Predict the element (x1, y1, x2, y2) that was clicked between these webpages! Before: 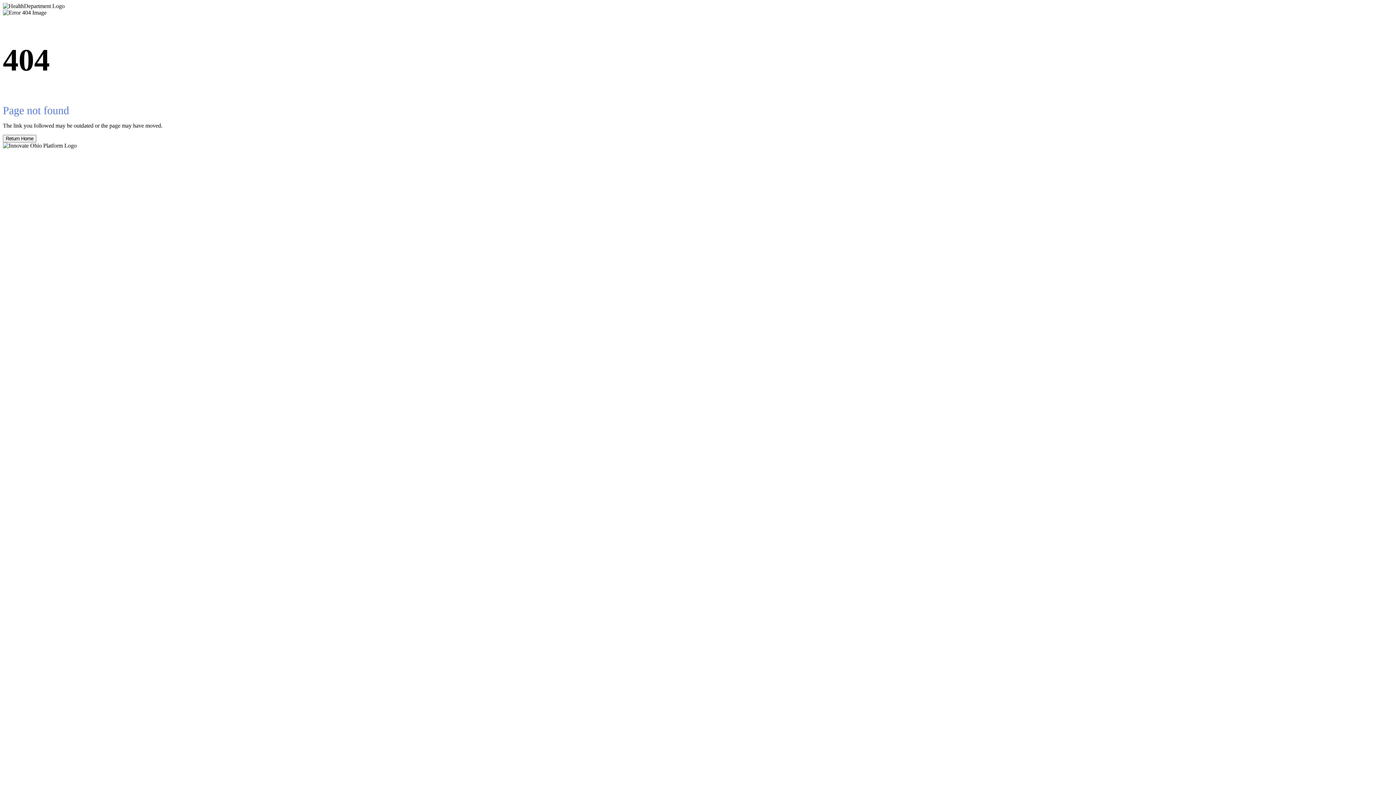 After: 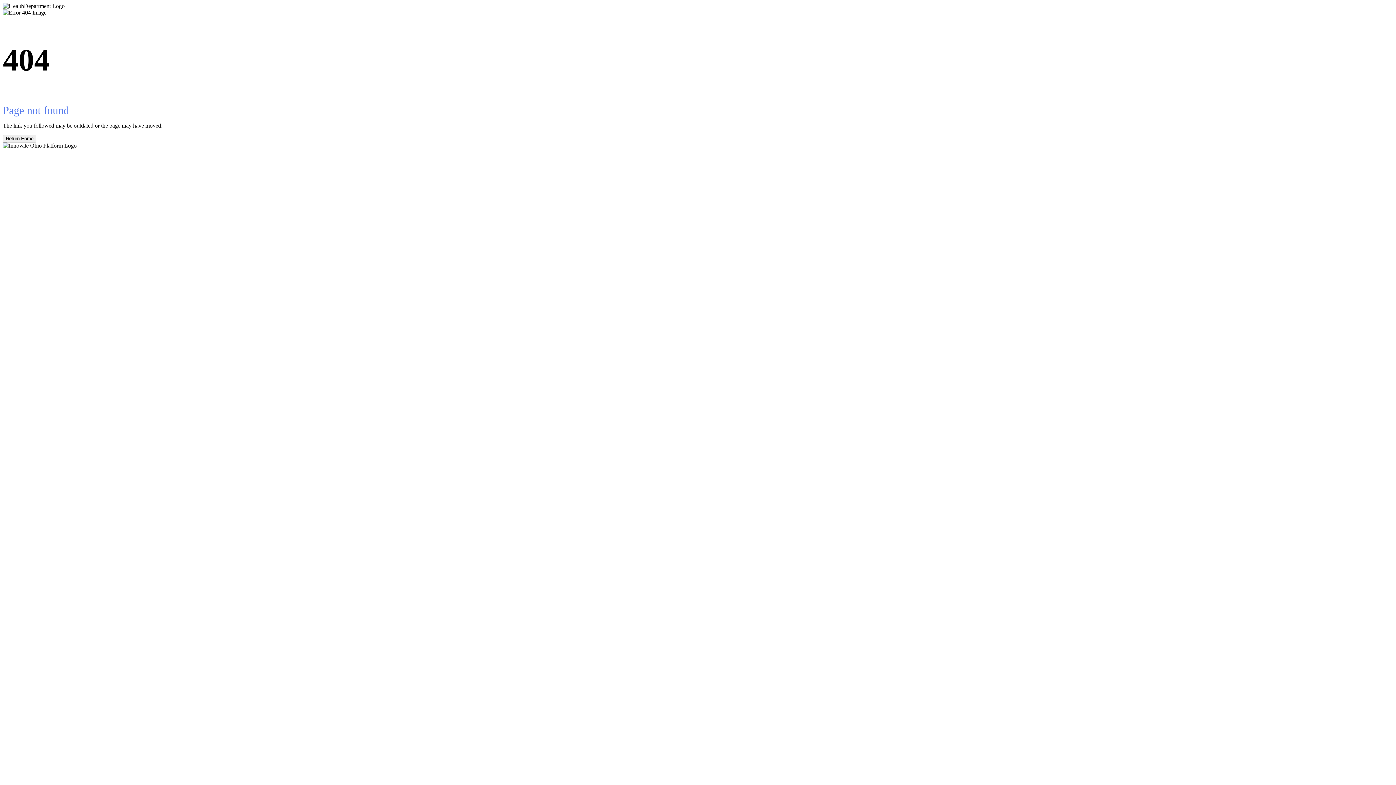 Action: bbox: (2, 134, 36, 142) label: Return Home